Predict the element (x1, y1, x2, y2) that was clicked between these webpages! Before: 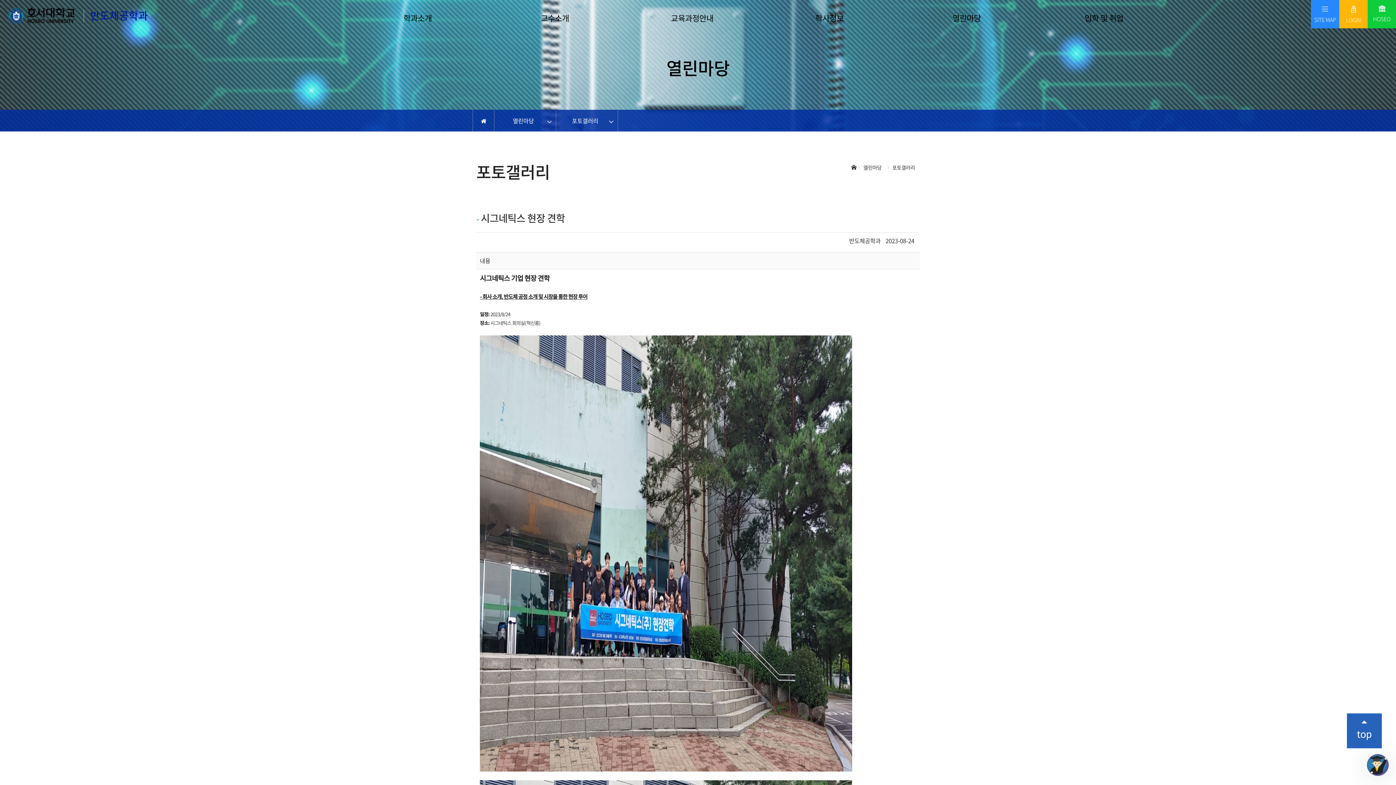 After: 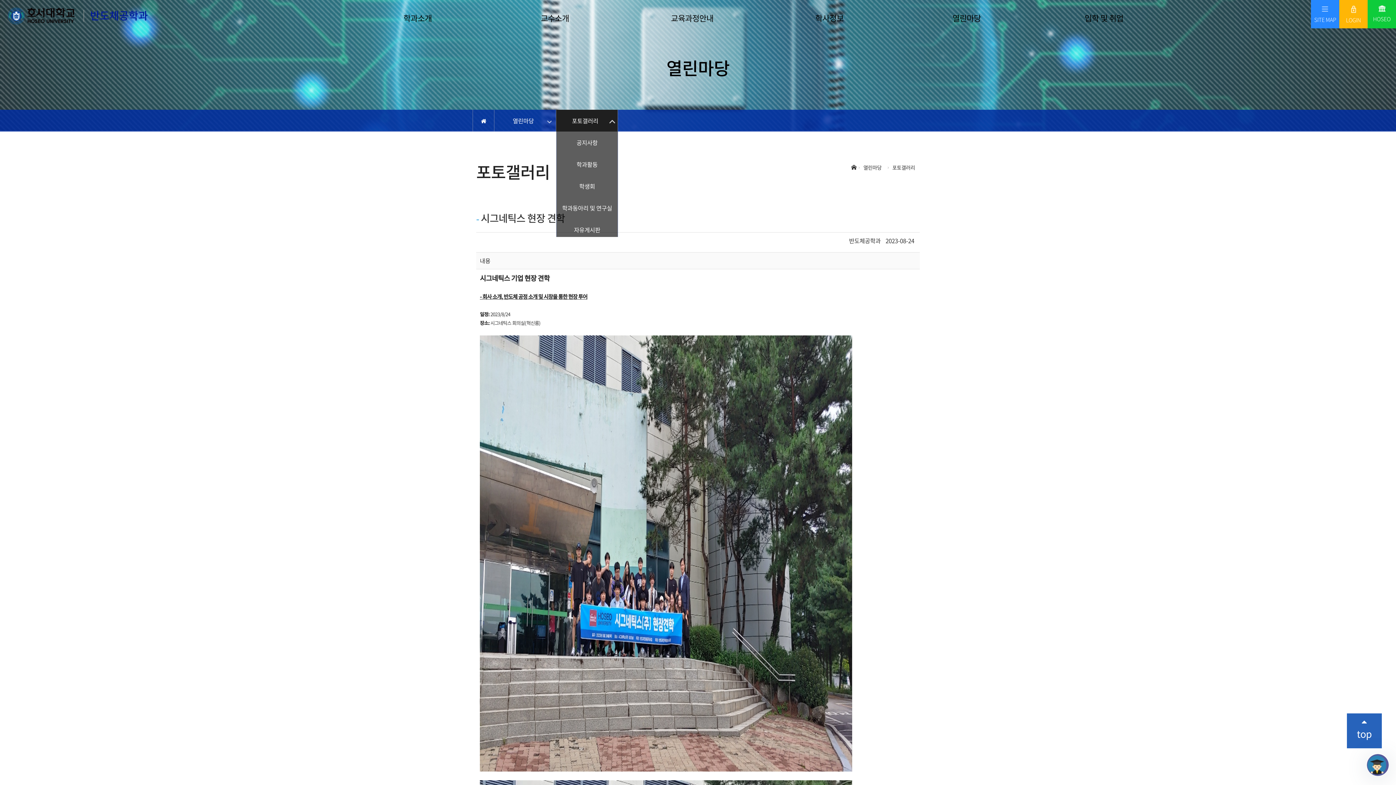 Action: bbox: (556, 109, 618, 131) label: 포토갤러리